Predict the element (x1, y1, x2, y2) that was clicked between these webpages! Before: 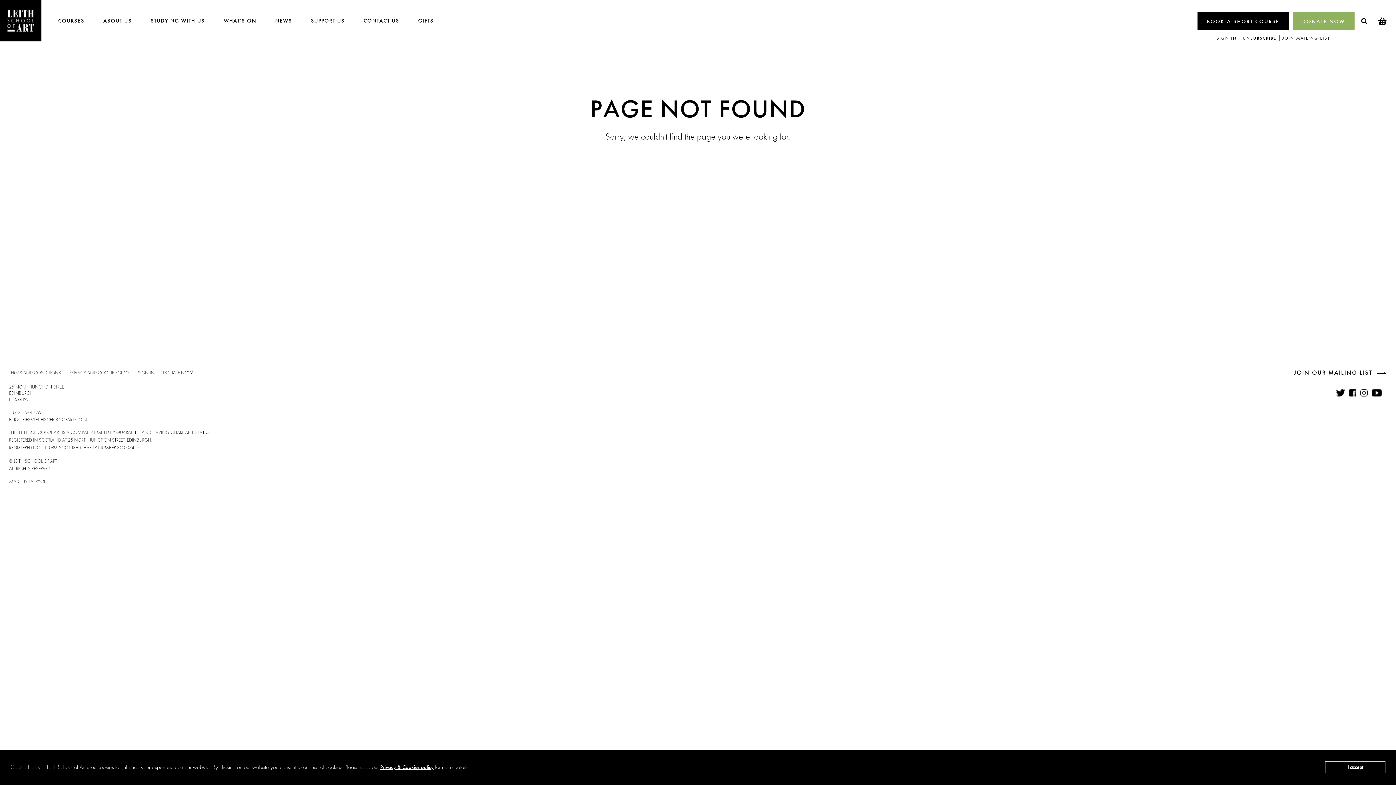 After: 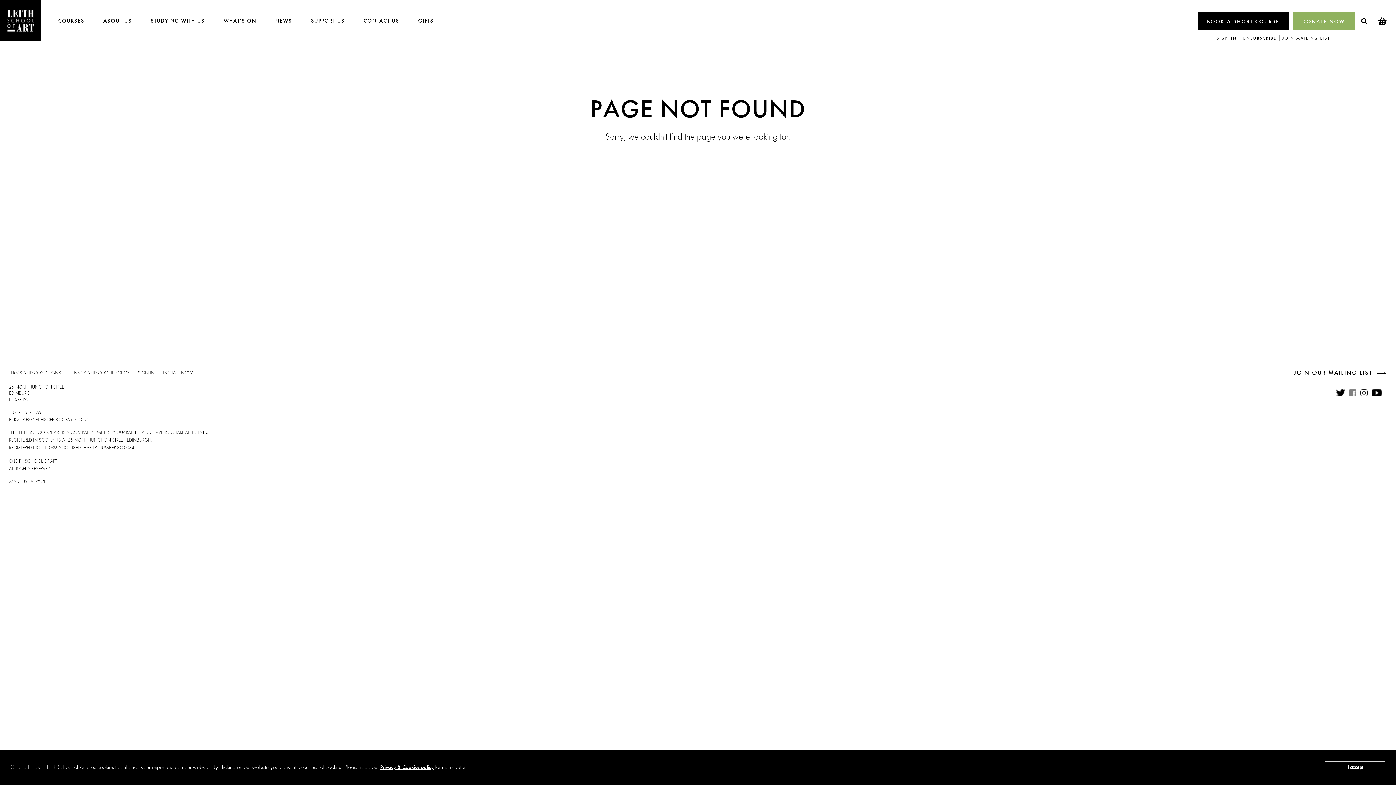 Action: bbox: (1349, 389, 1356, 396)